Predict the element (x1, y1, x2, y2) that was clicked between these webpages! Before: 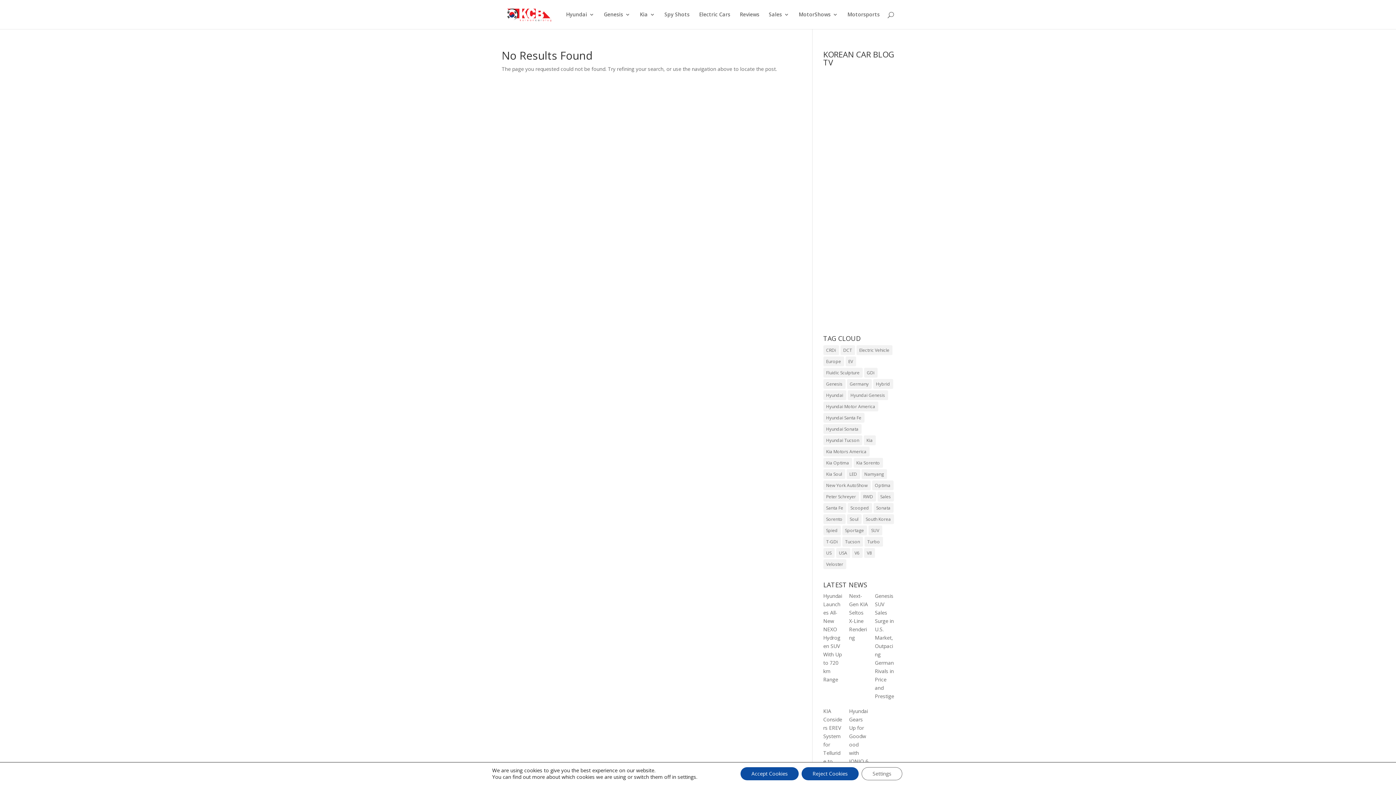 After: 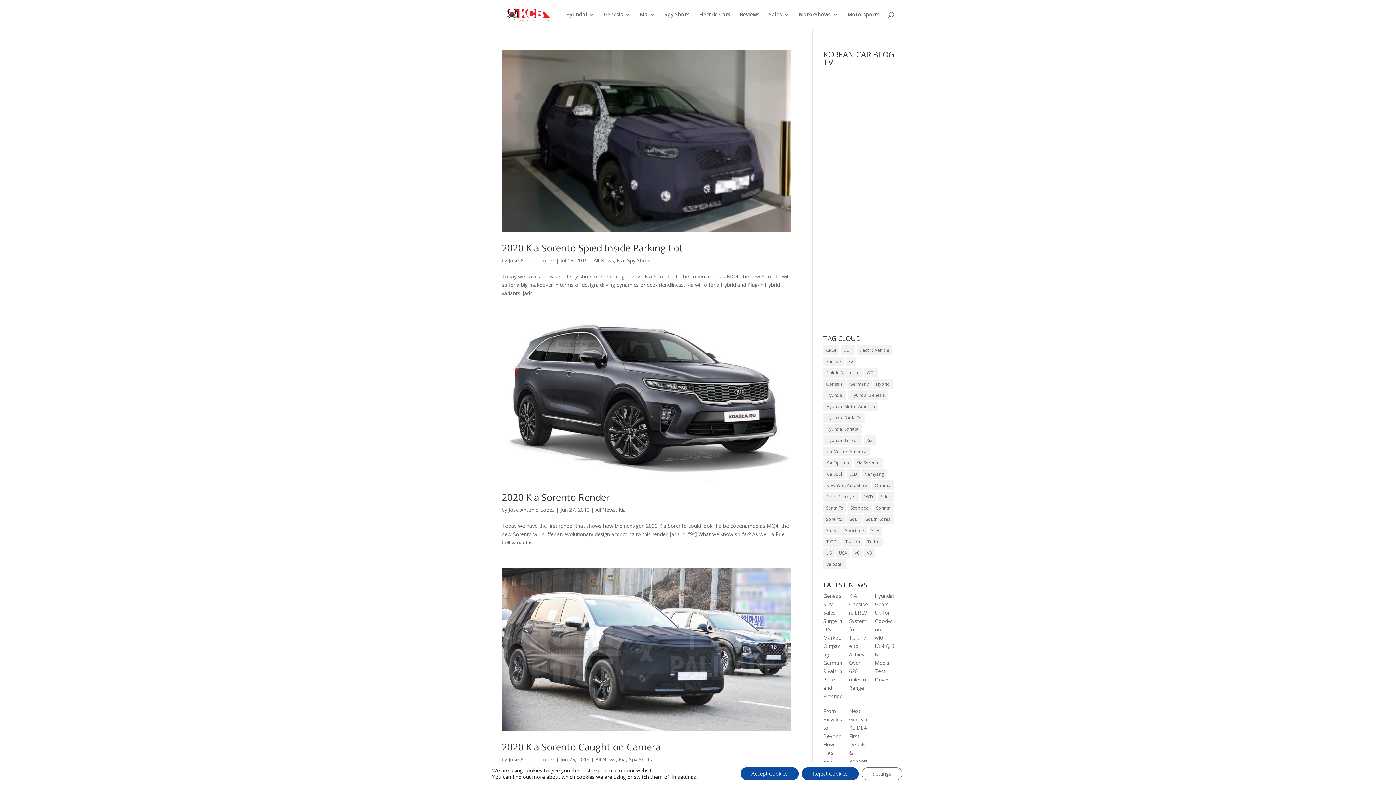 Action: label: GDi (516 items) bbox: (864, 368, 877, 377)